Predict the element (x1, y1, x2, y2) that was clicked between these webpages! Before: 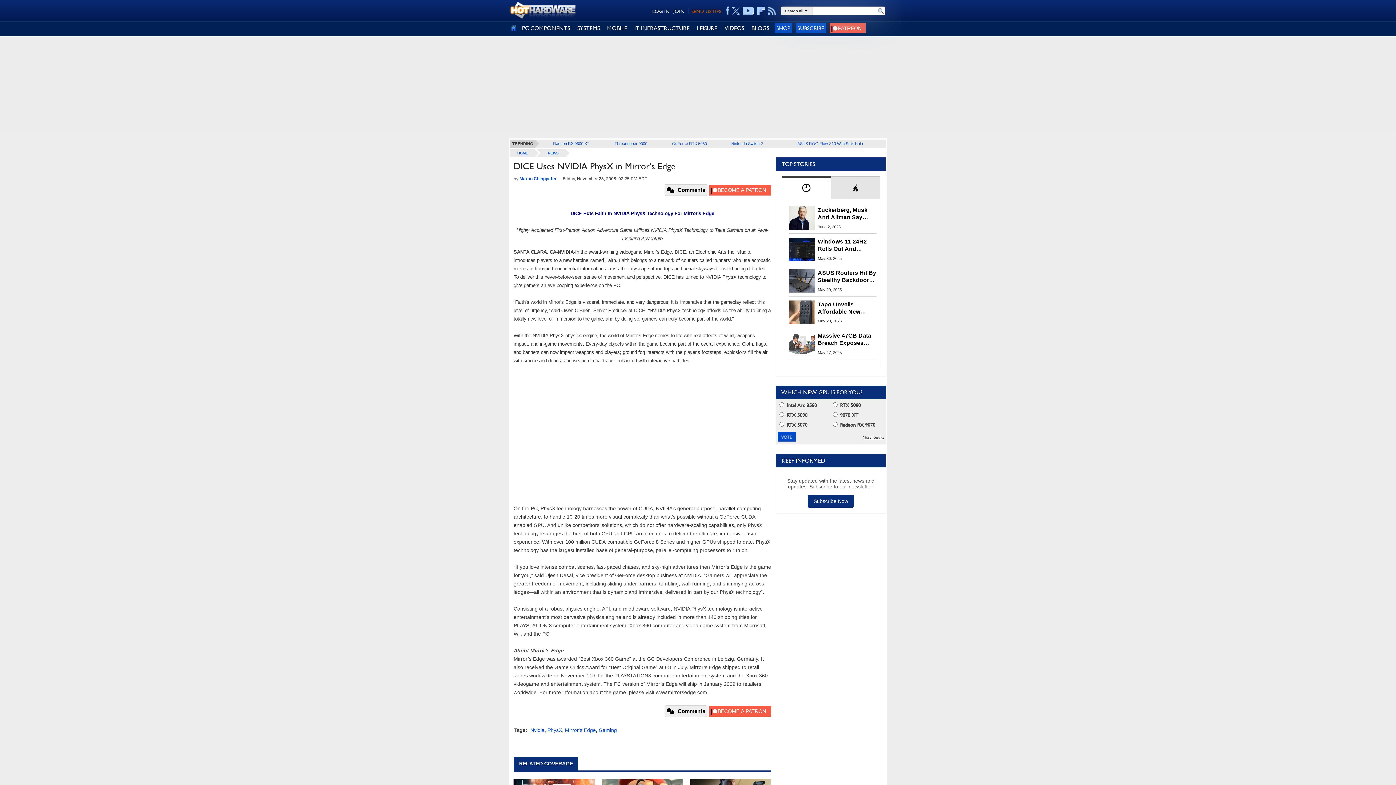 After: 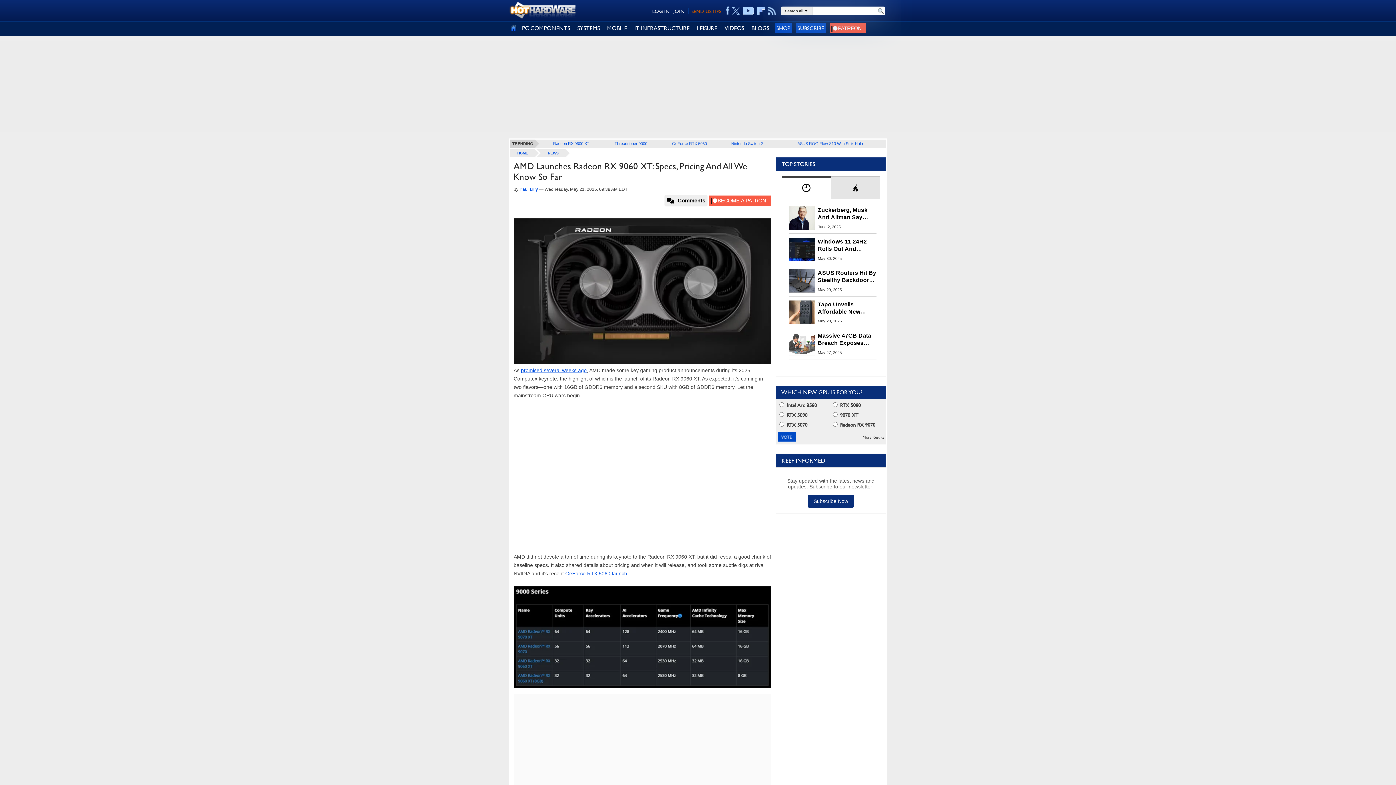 Action: bbox: (553, 141, 589, 145) label: Radeon RX 9600 XT